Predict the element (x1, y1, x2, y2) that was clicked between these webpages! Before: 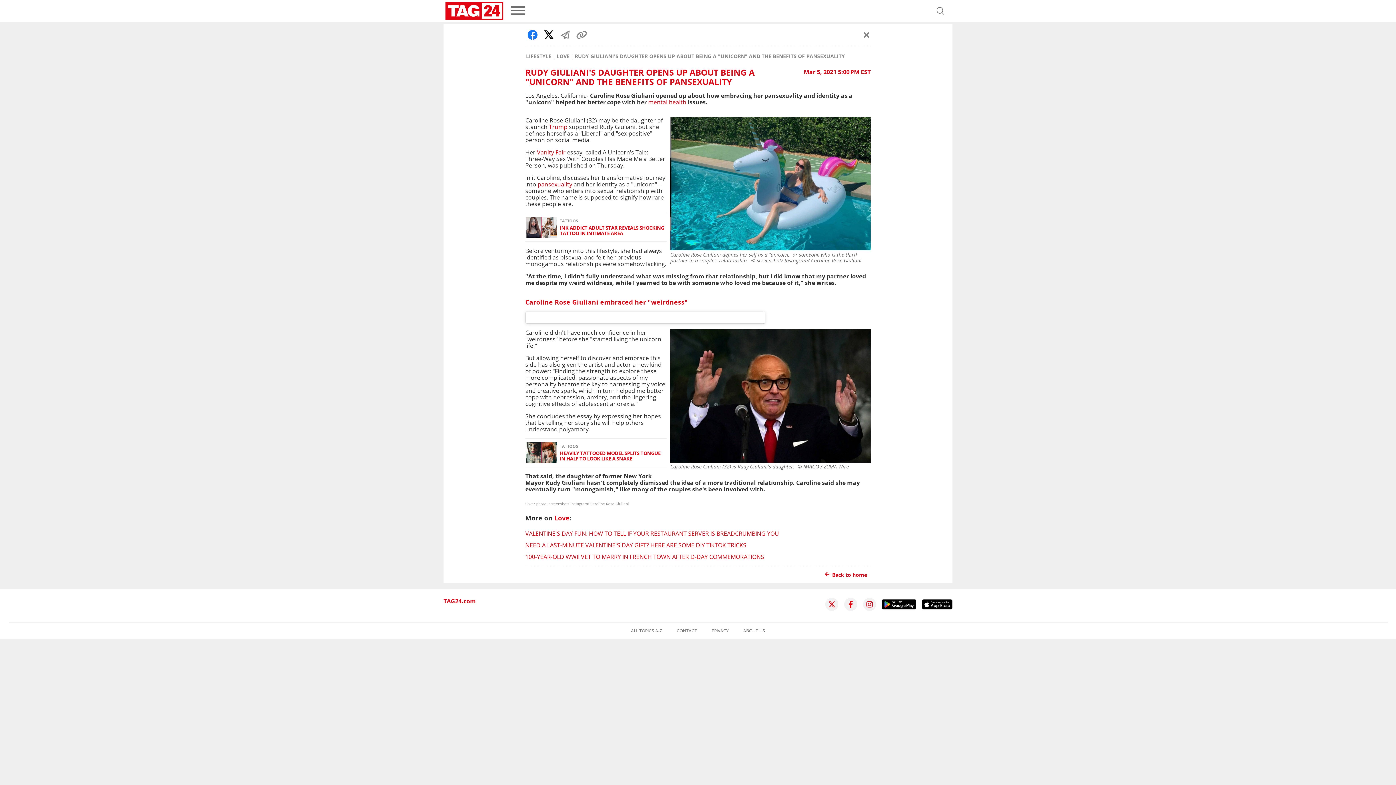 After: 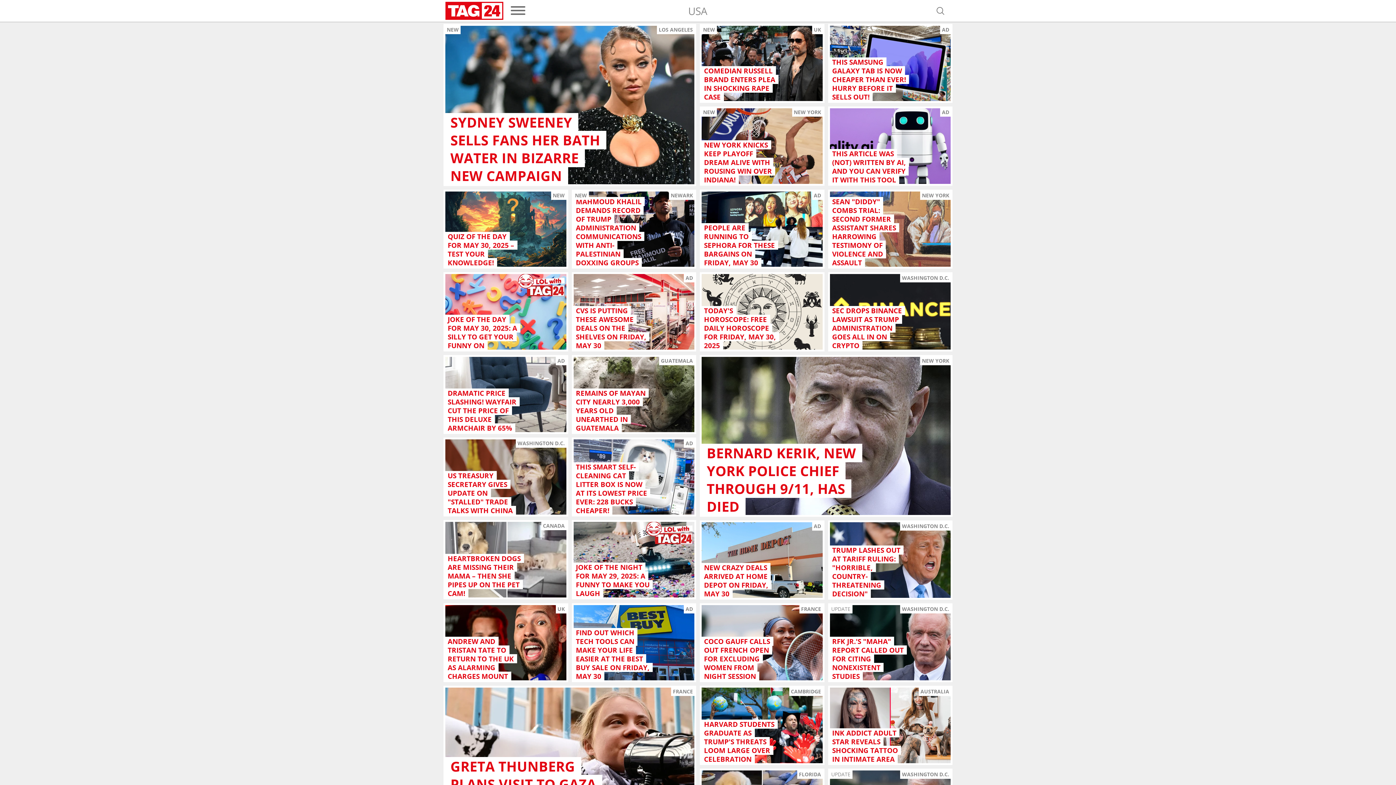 Action: bbox: (445, 1, 503, 20)